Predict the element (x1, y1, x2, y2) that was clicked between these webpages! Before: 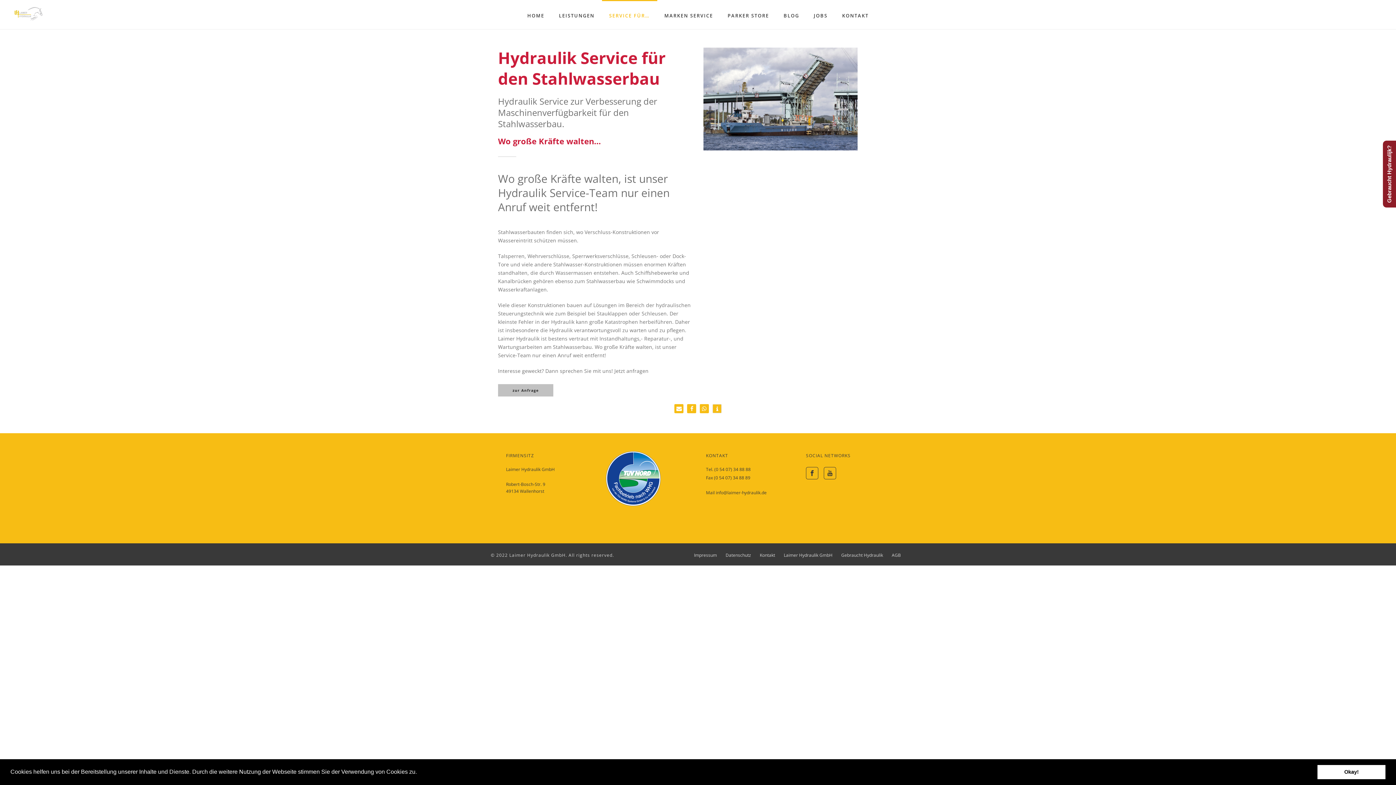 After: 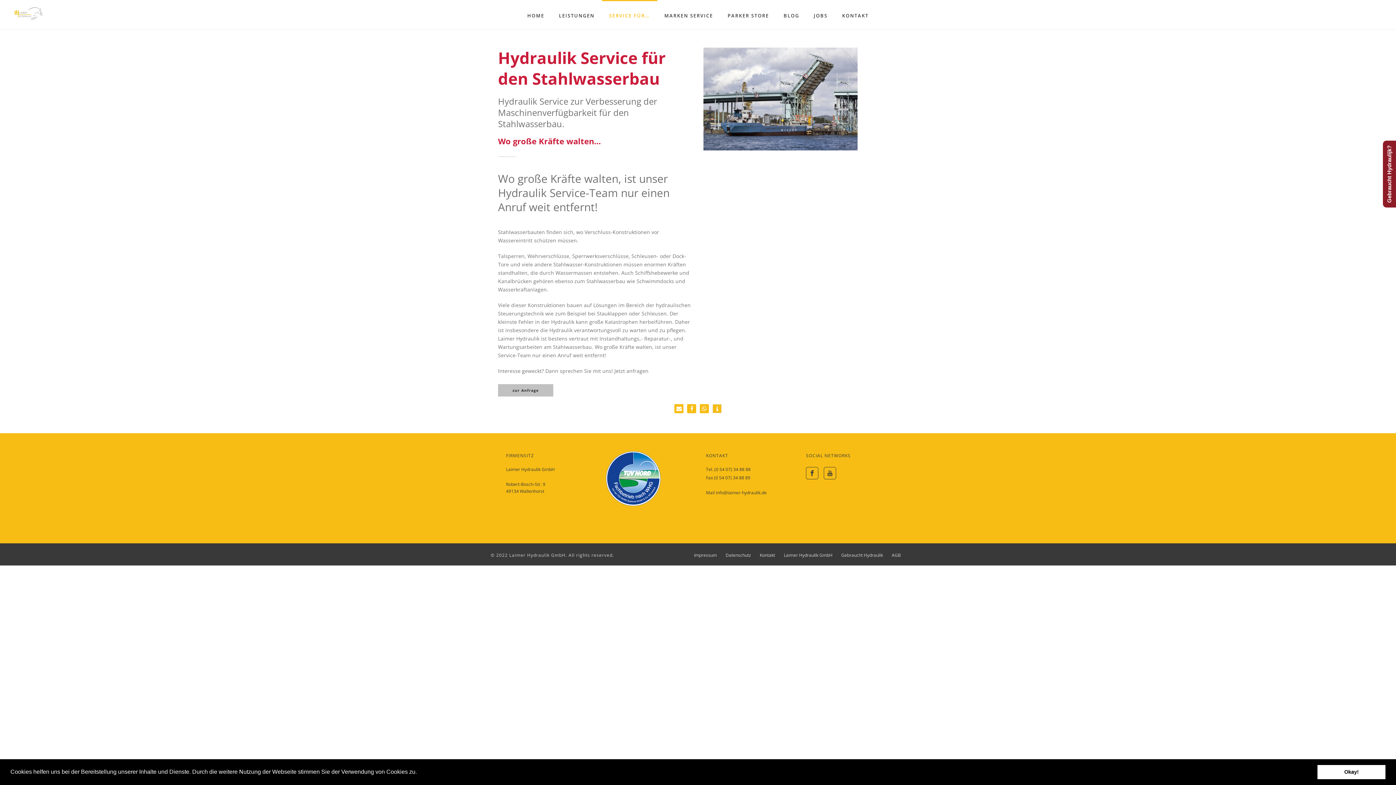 Action: bbox: (674, 404, 683, 413) label: Per E-Mail versenden